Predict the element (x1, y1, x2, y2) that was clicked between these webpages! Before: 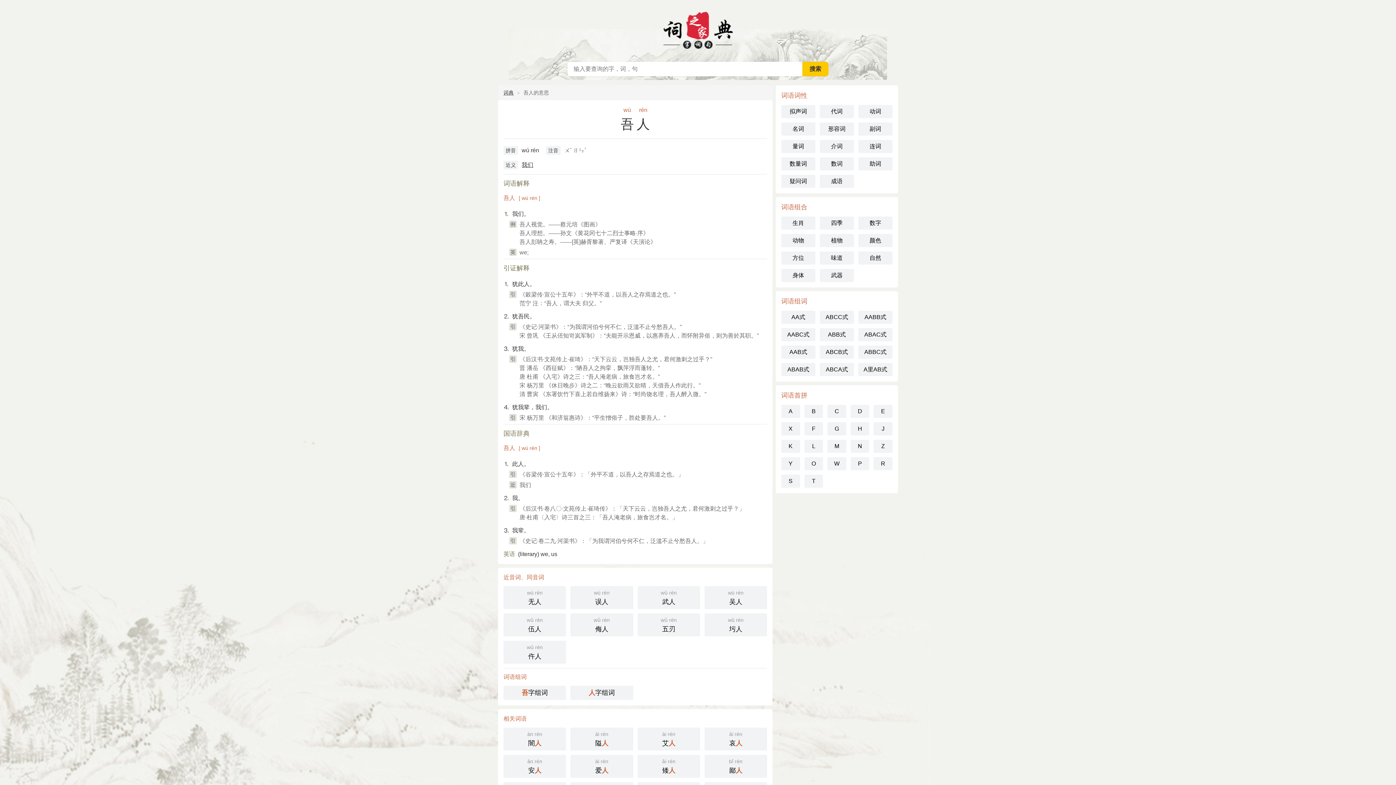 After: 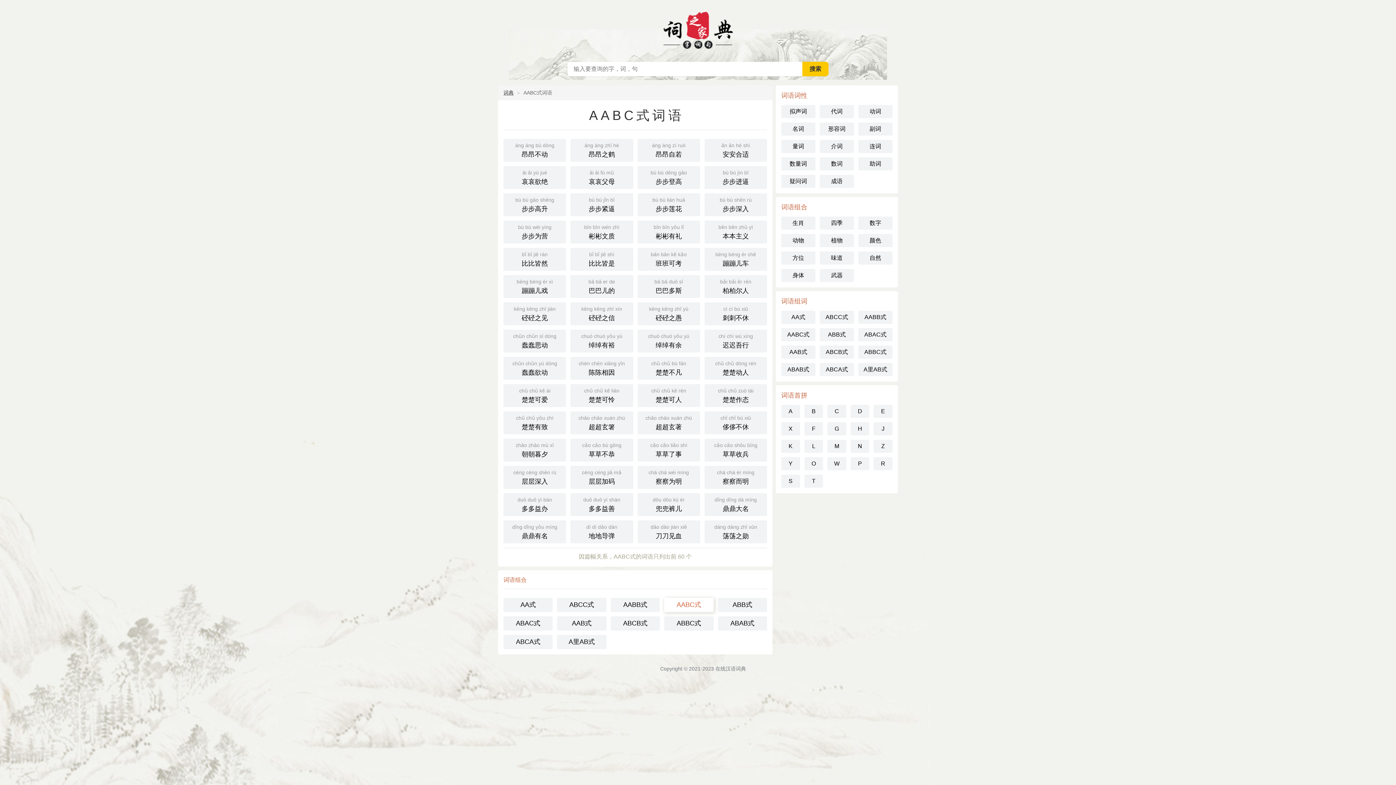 Action: bbox: (781, 328, 815, 341) label: AABC式